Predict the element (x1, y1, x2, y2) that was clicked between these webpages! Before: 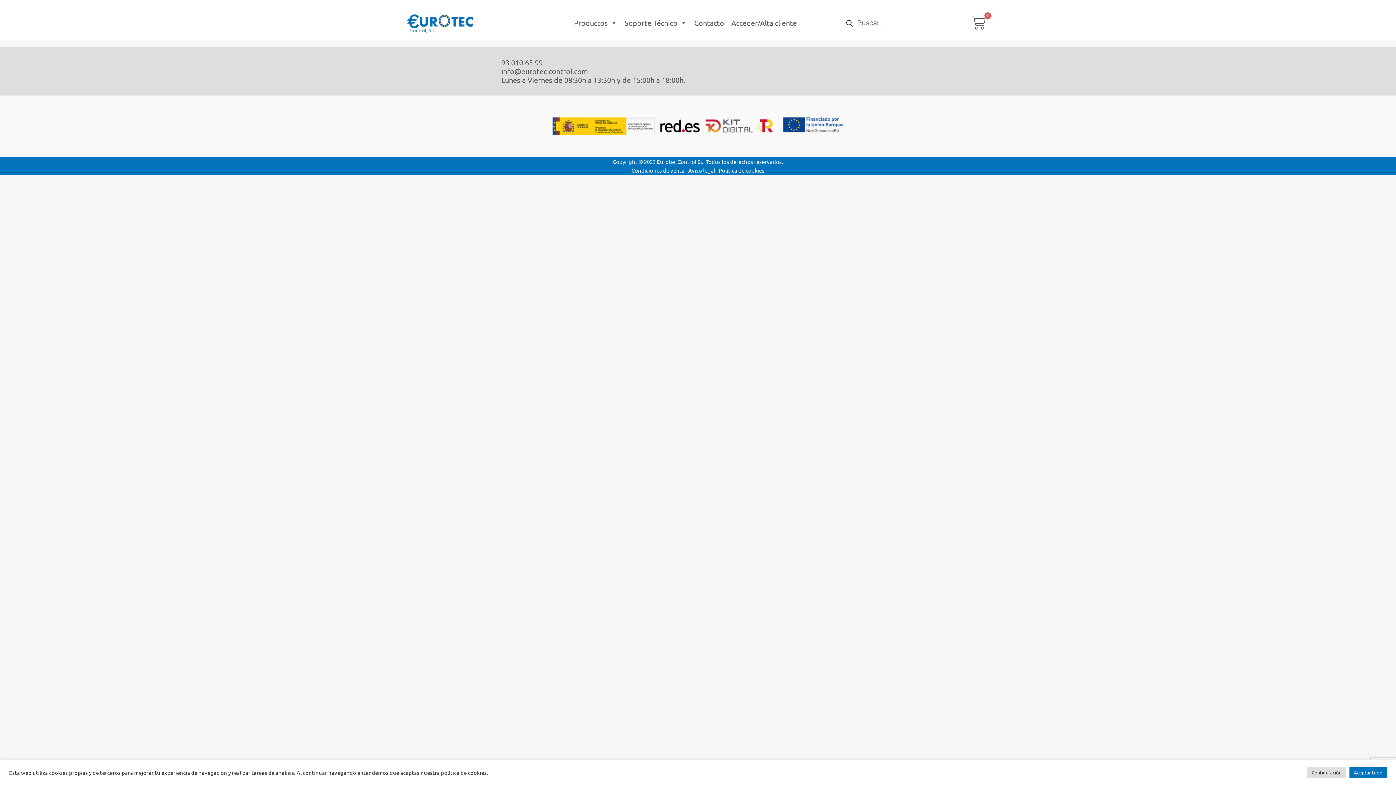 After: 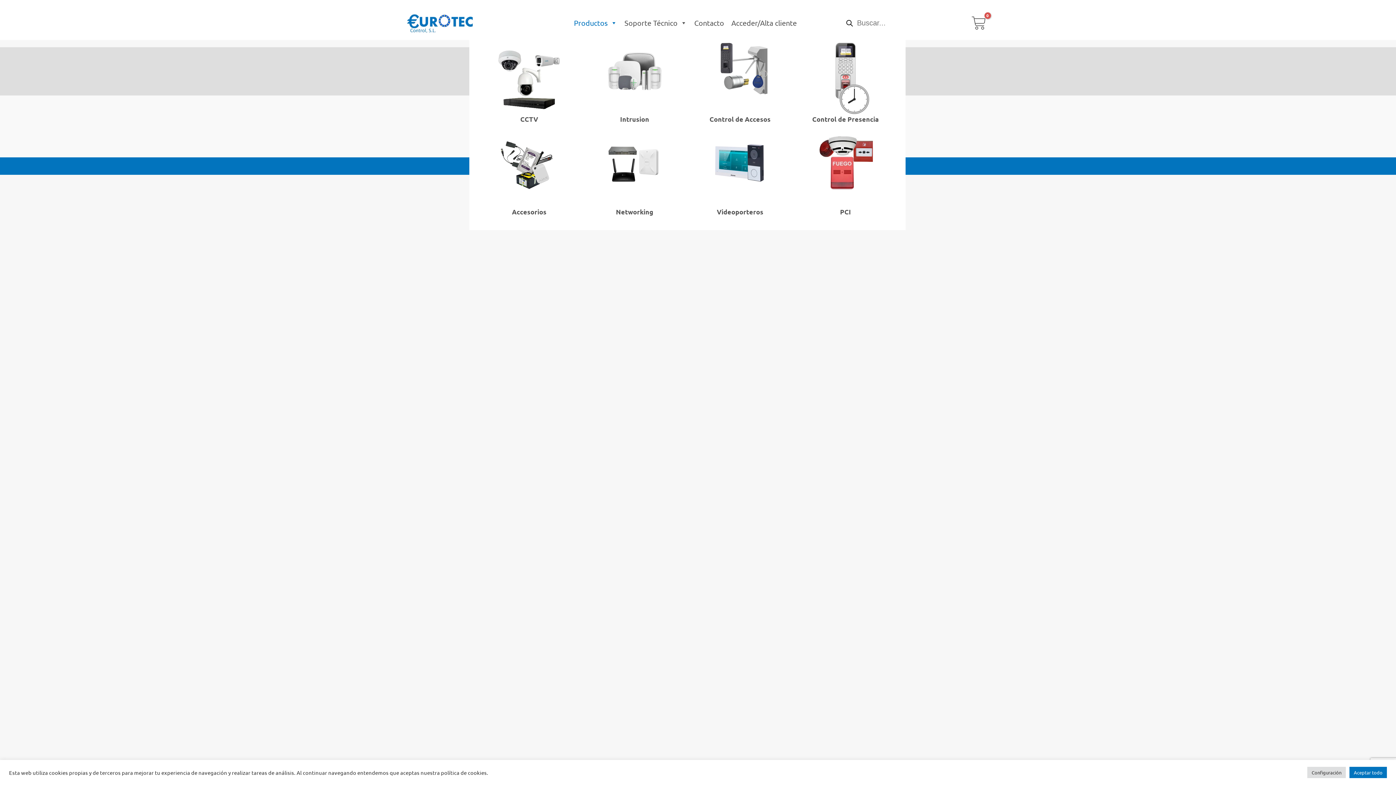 Action: bbox: (570, 15, 621, 30) label: Productos